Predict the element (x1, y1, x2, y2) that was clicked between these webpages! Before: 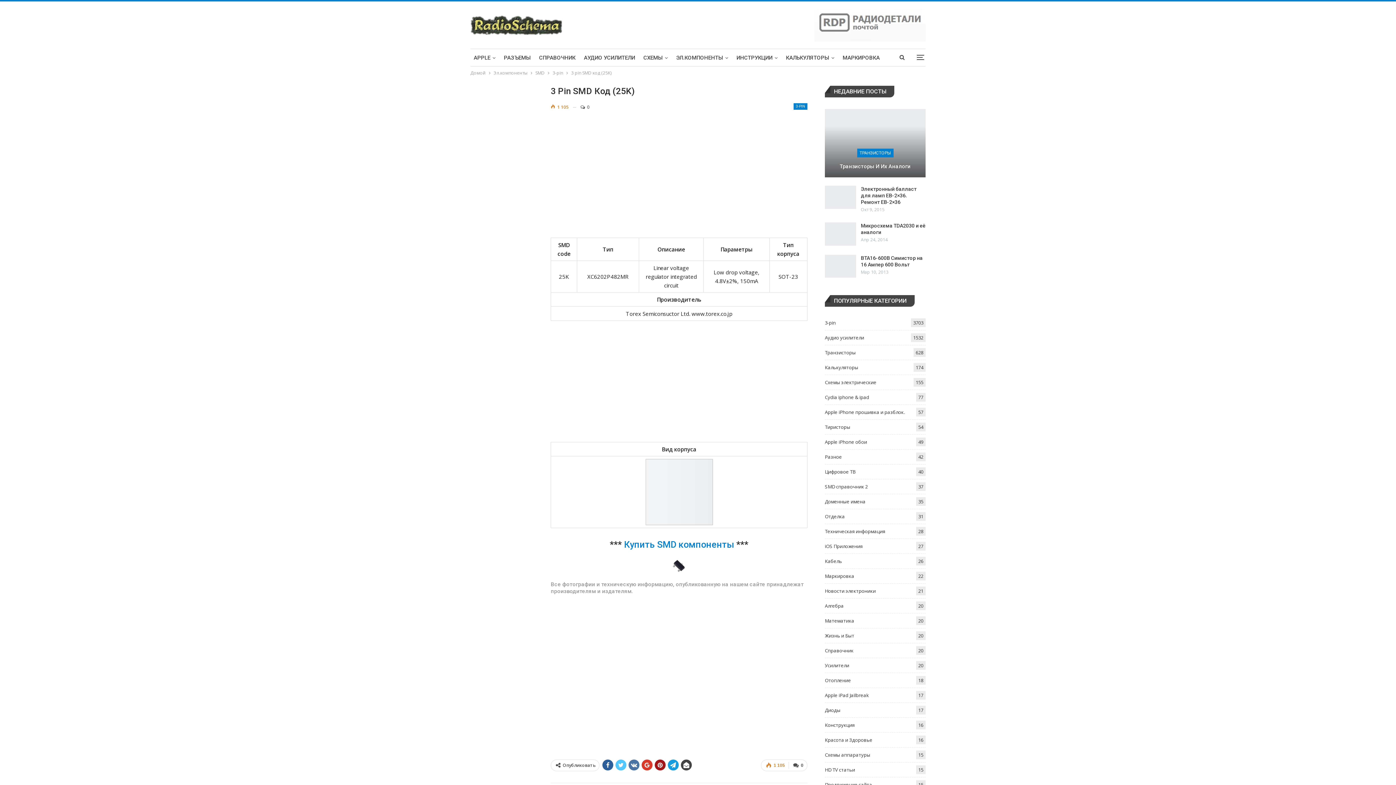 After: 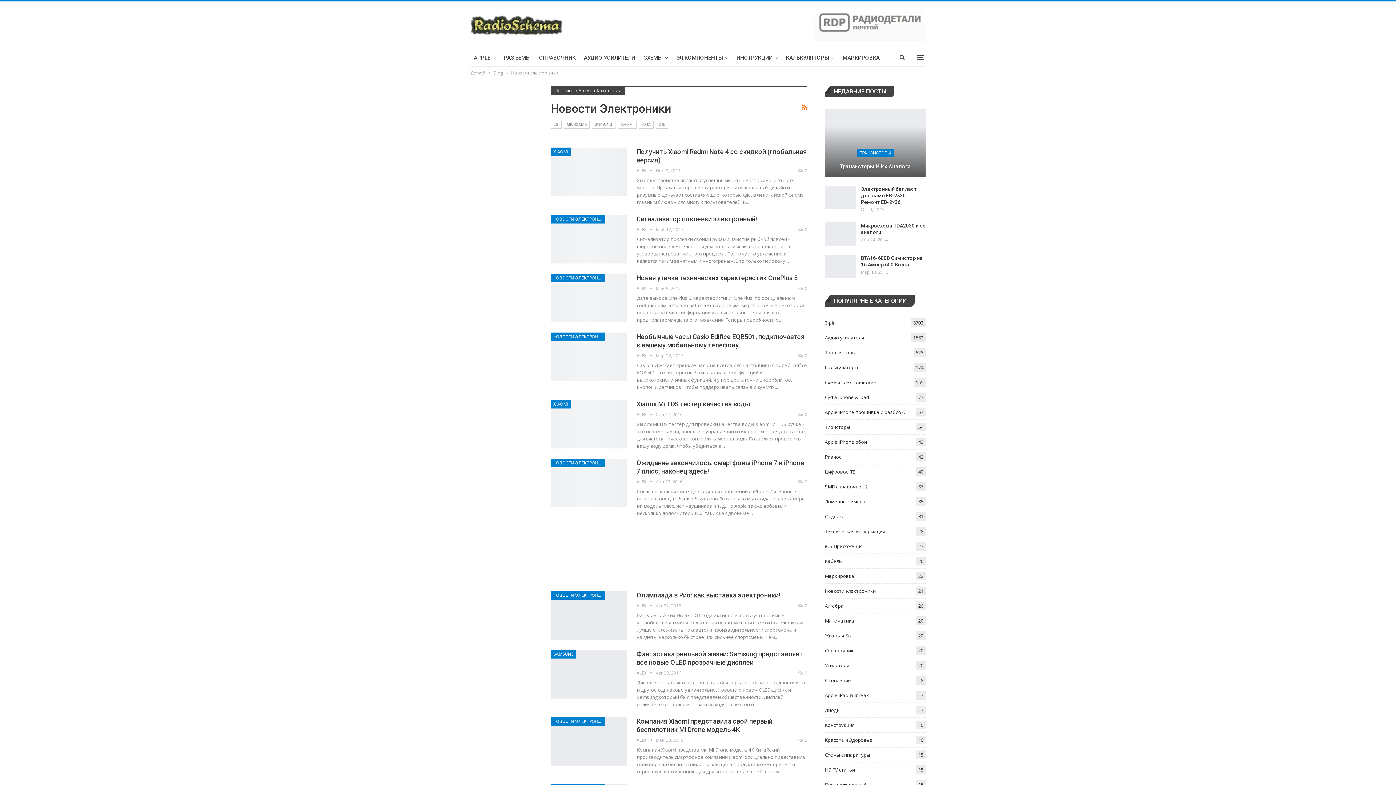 Action: bbox: (825, 587, 876, 594) label: Новости электроники
21